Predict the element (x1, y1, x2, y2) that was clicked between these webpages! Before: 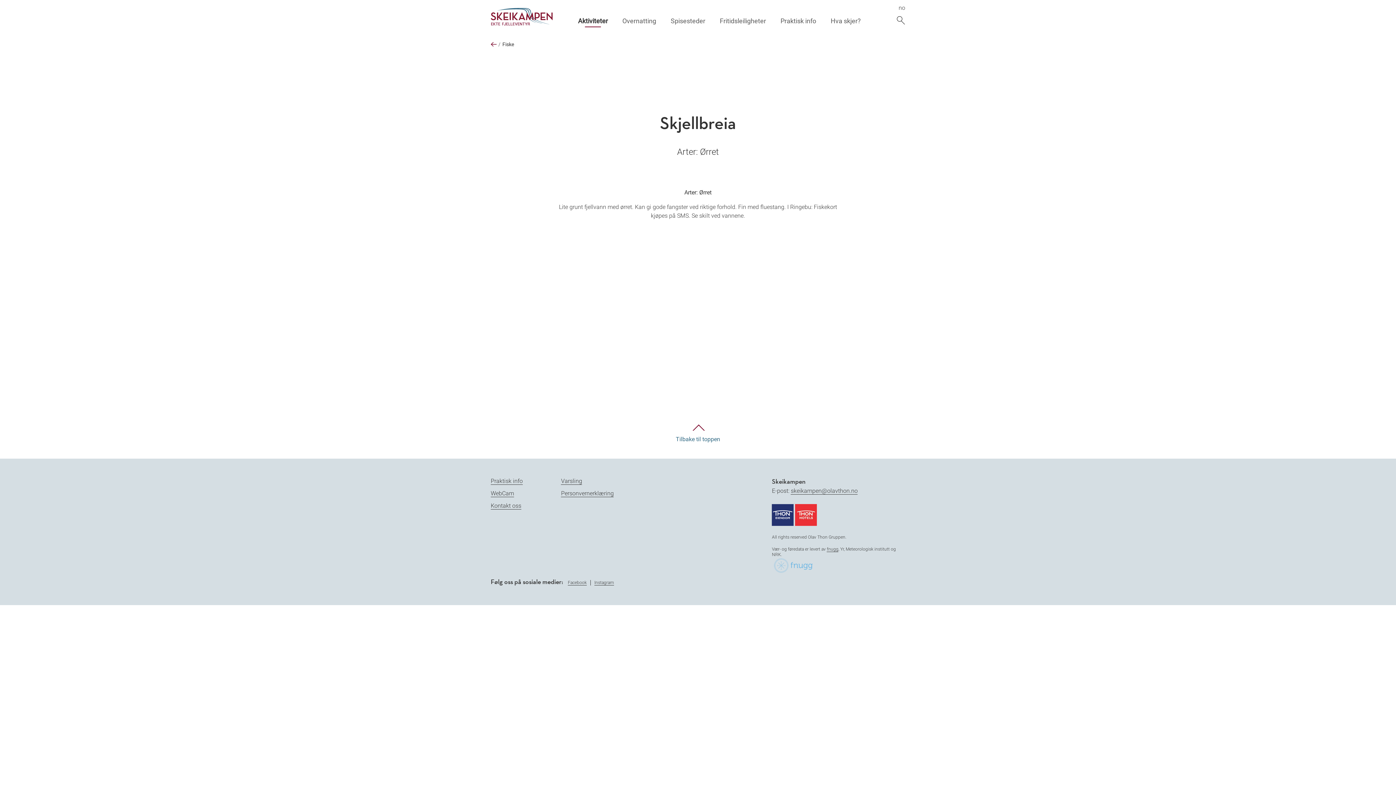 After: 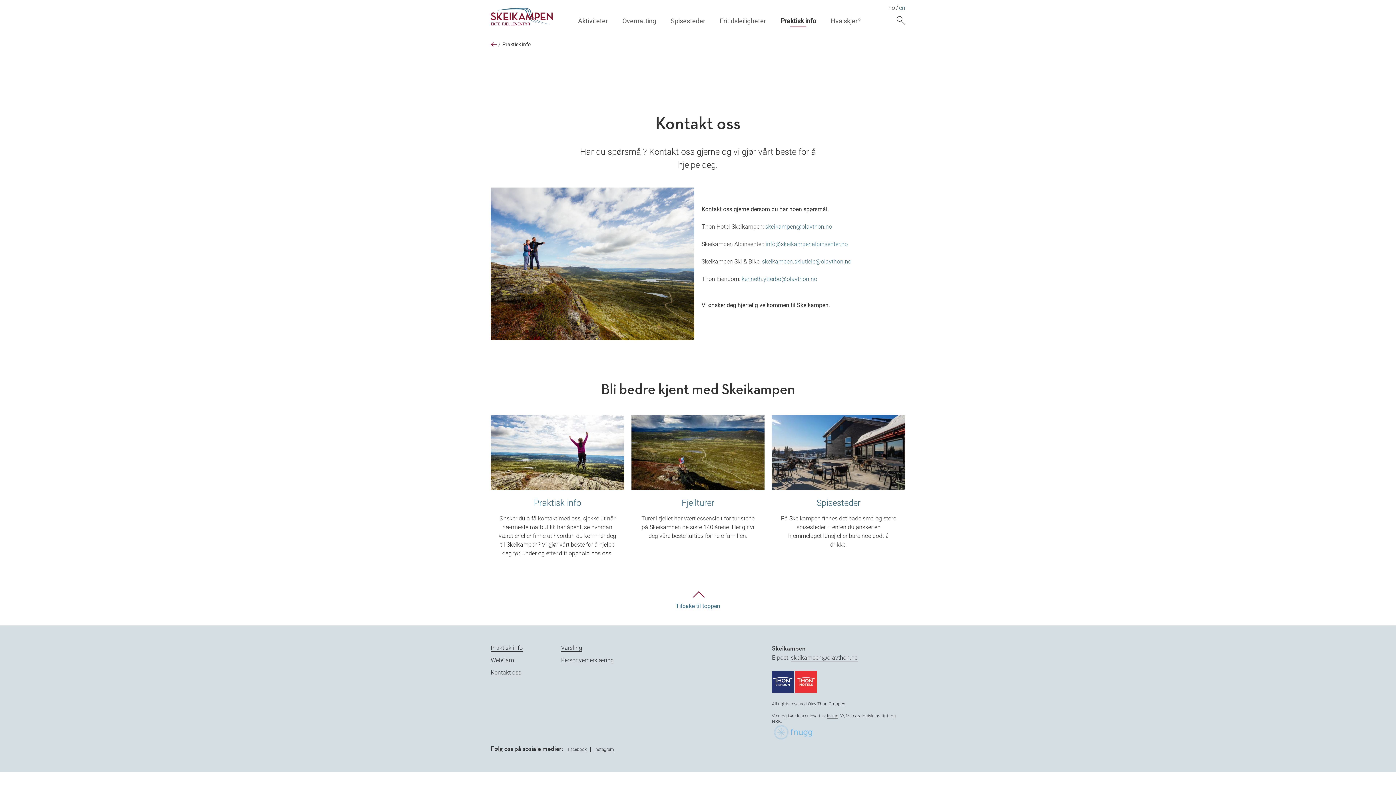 Action: label: Kontakt oss bbox: (490, 502, 521, 509)